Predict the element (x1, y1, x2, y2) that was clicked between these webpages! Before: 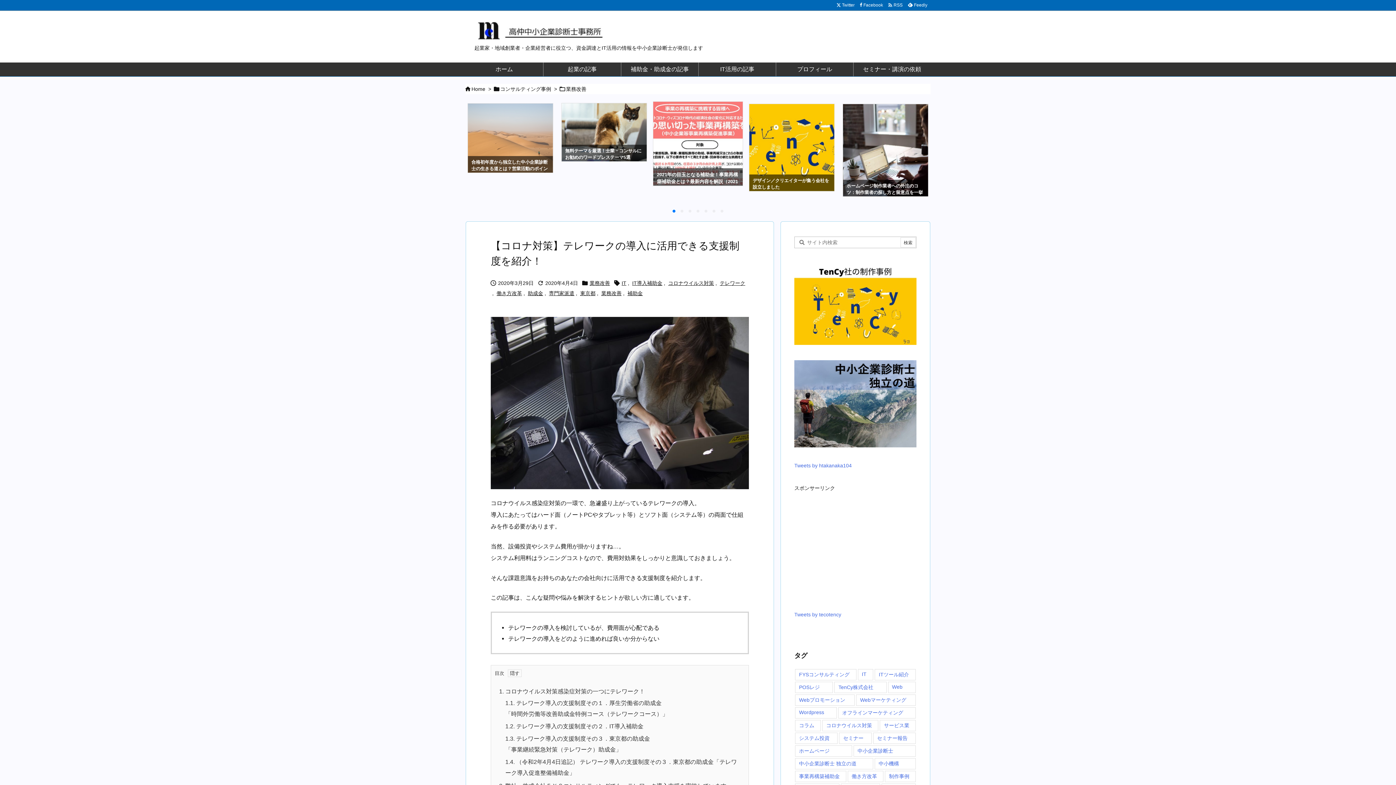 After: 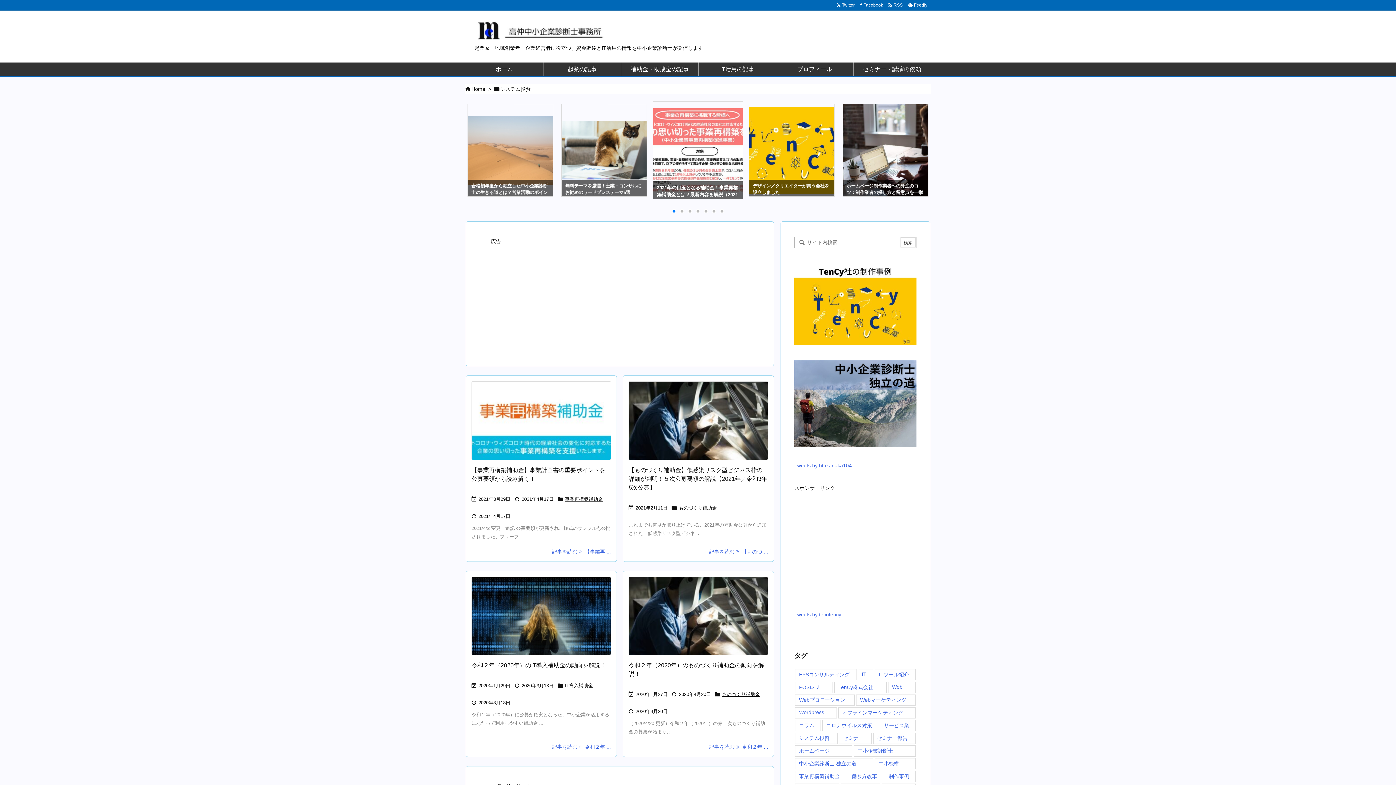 Action: bbox: (795, 733, 837, 744) label: システム投資 (7個の項目)